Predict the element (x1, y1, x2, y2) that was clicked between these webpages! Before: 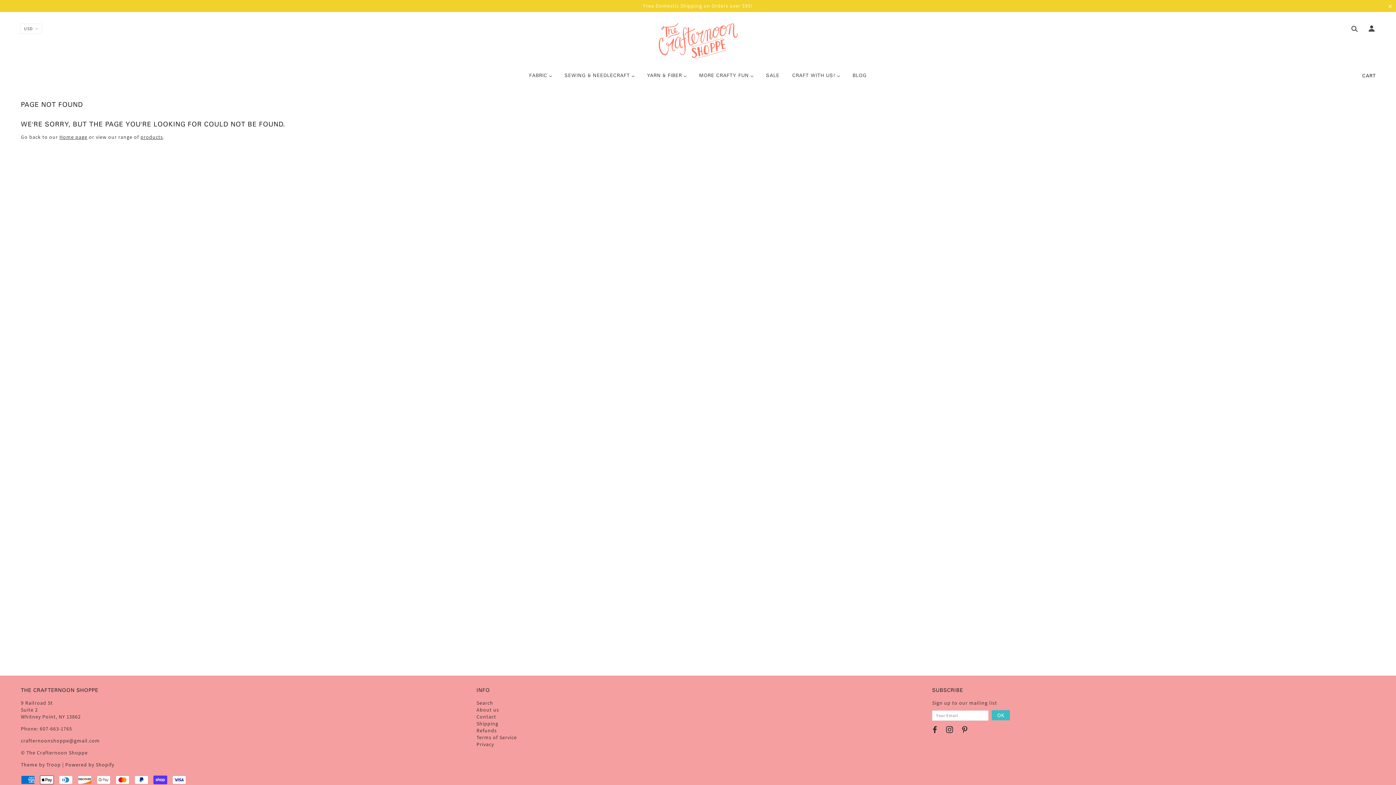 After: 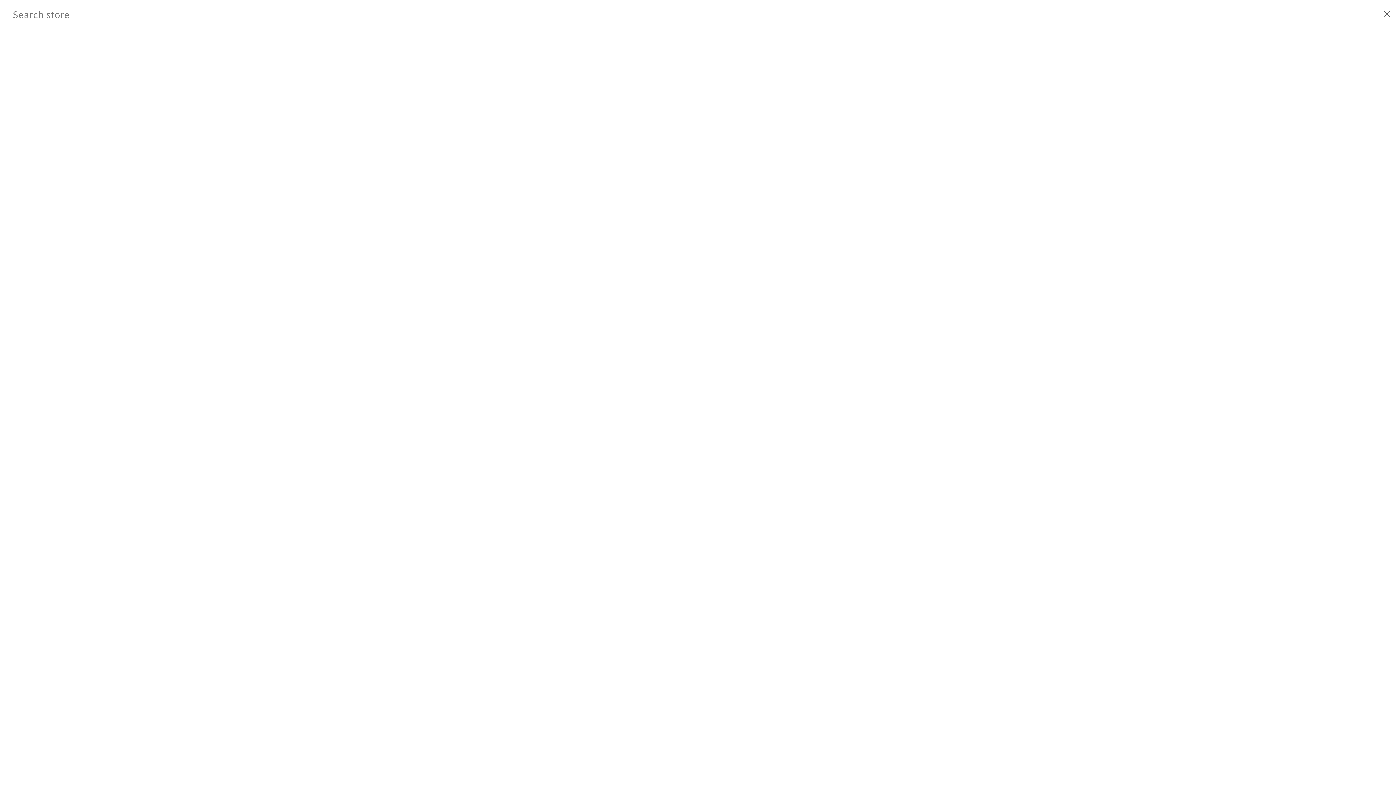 Action: bbox: (1348, 25, 1358, 33)